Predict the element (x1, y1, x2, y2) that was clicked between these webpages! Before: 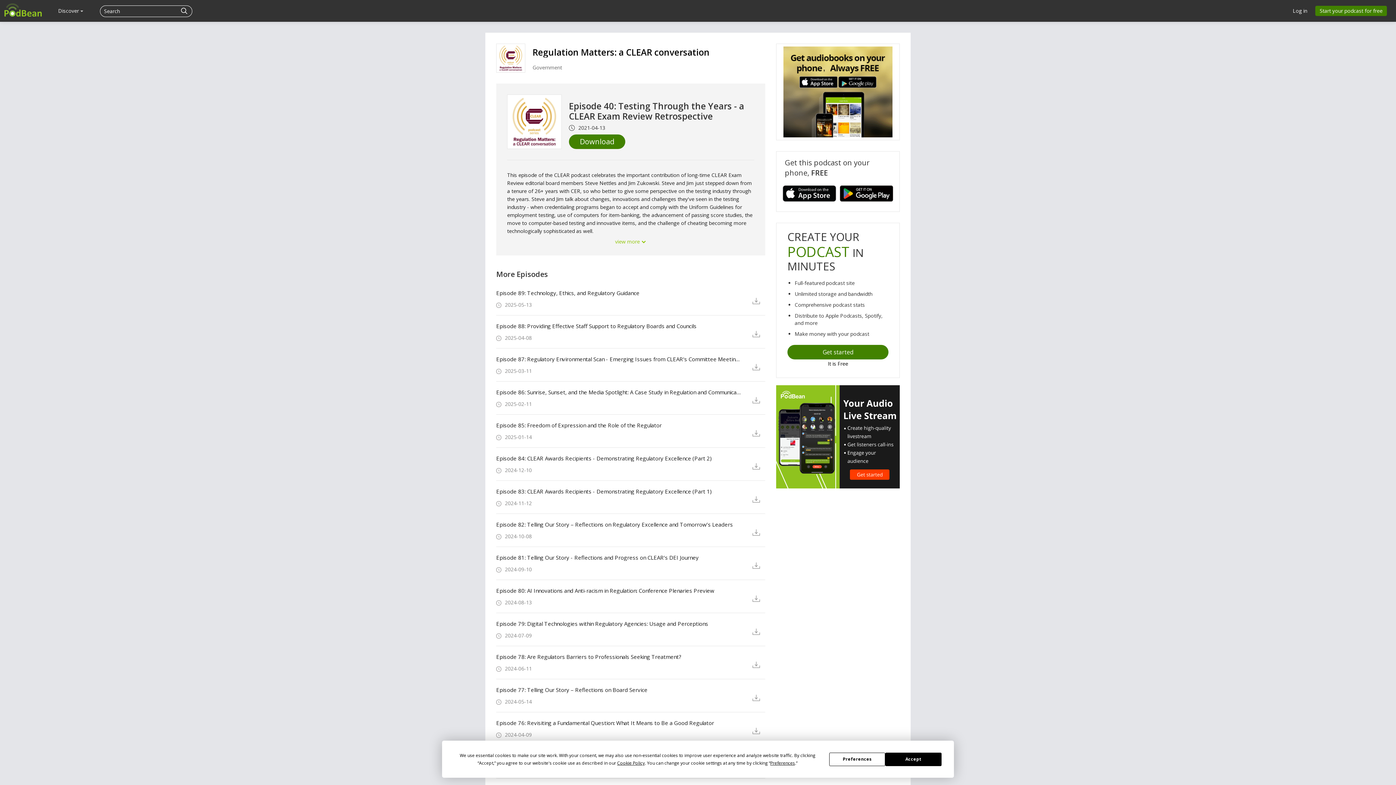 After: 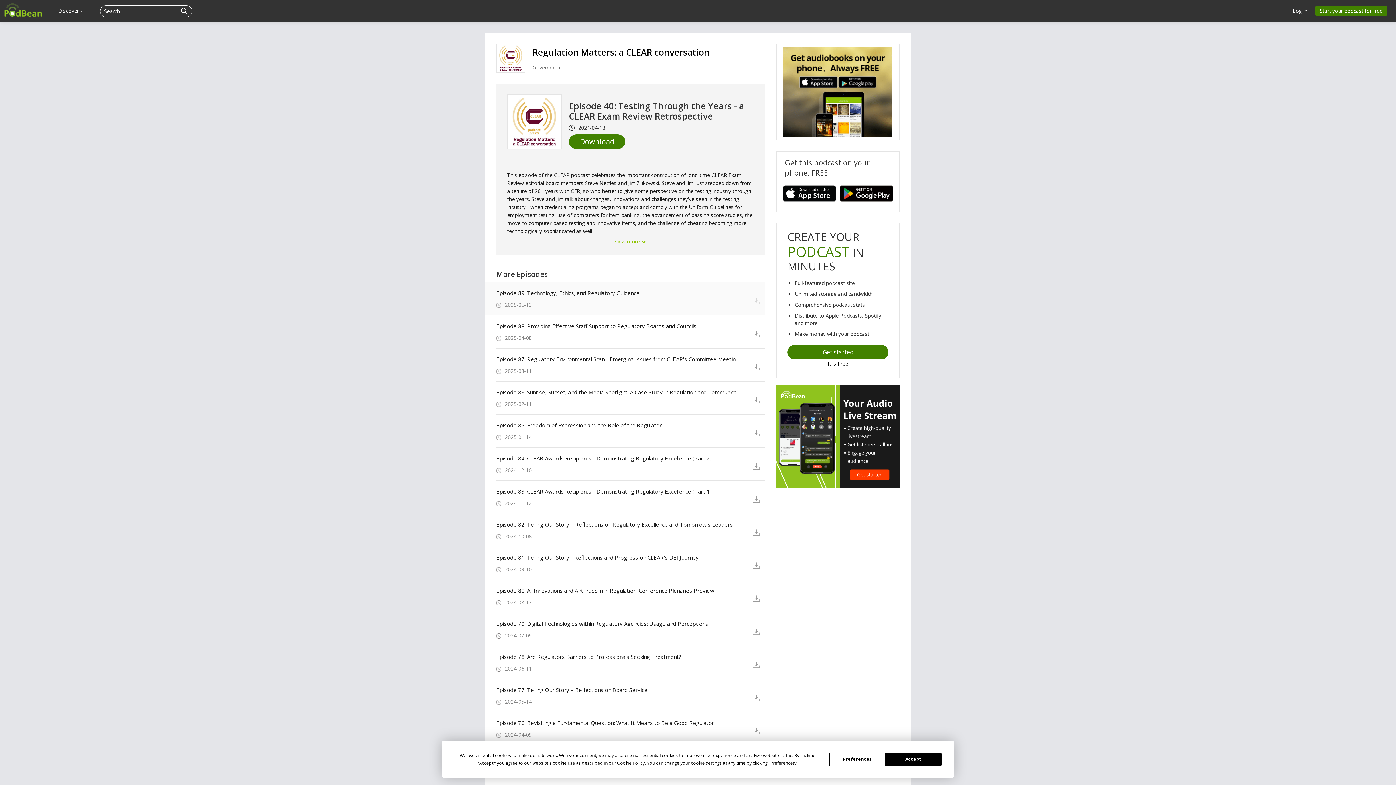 Action: bbox: (752, 296, 765, 305)